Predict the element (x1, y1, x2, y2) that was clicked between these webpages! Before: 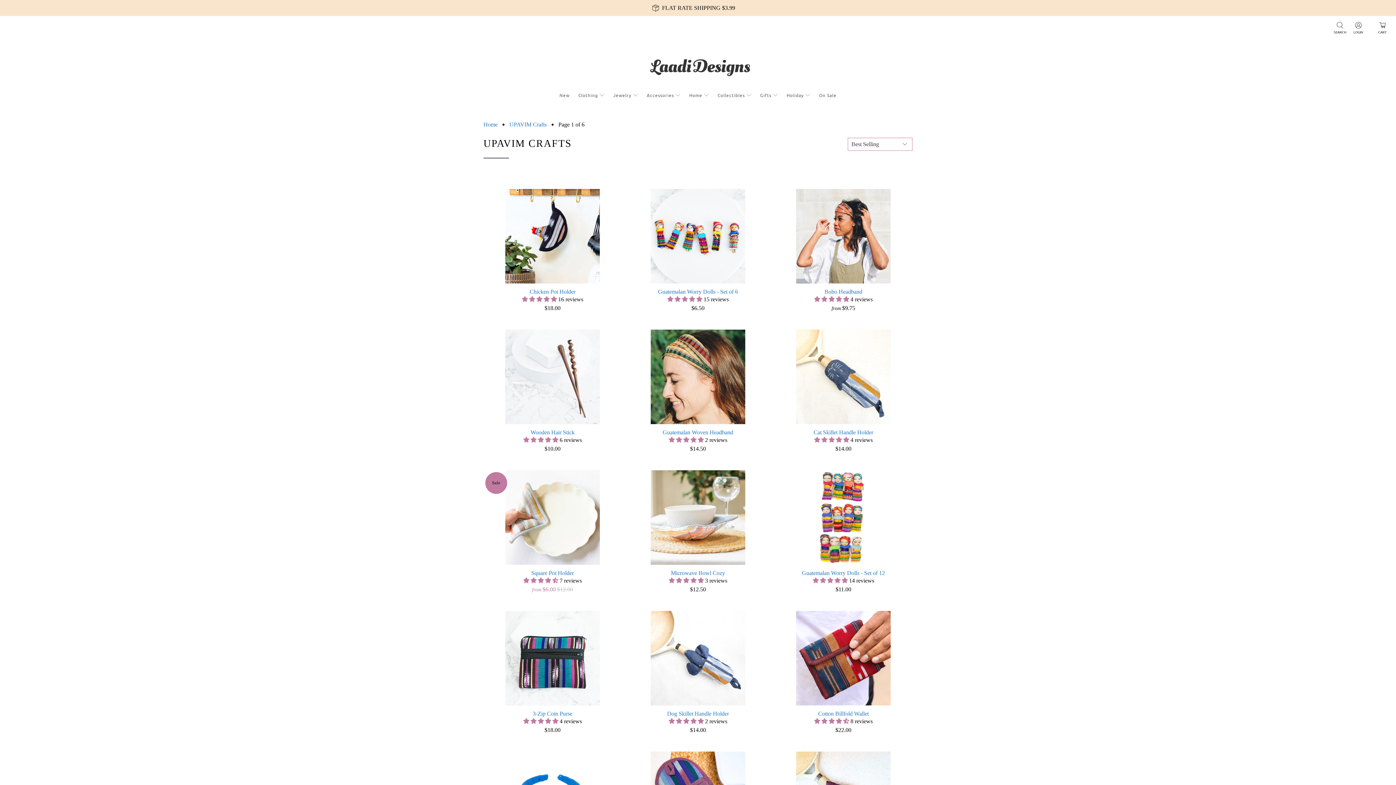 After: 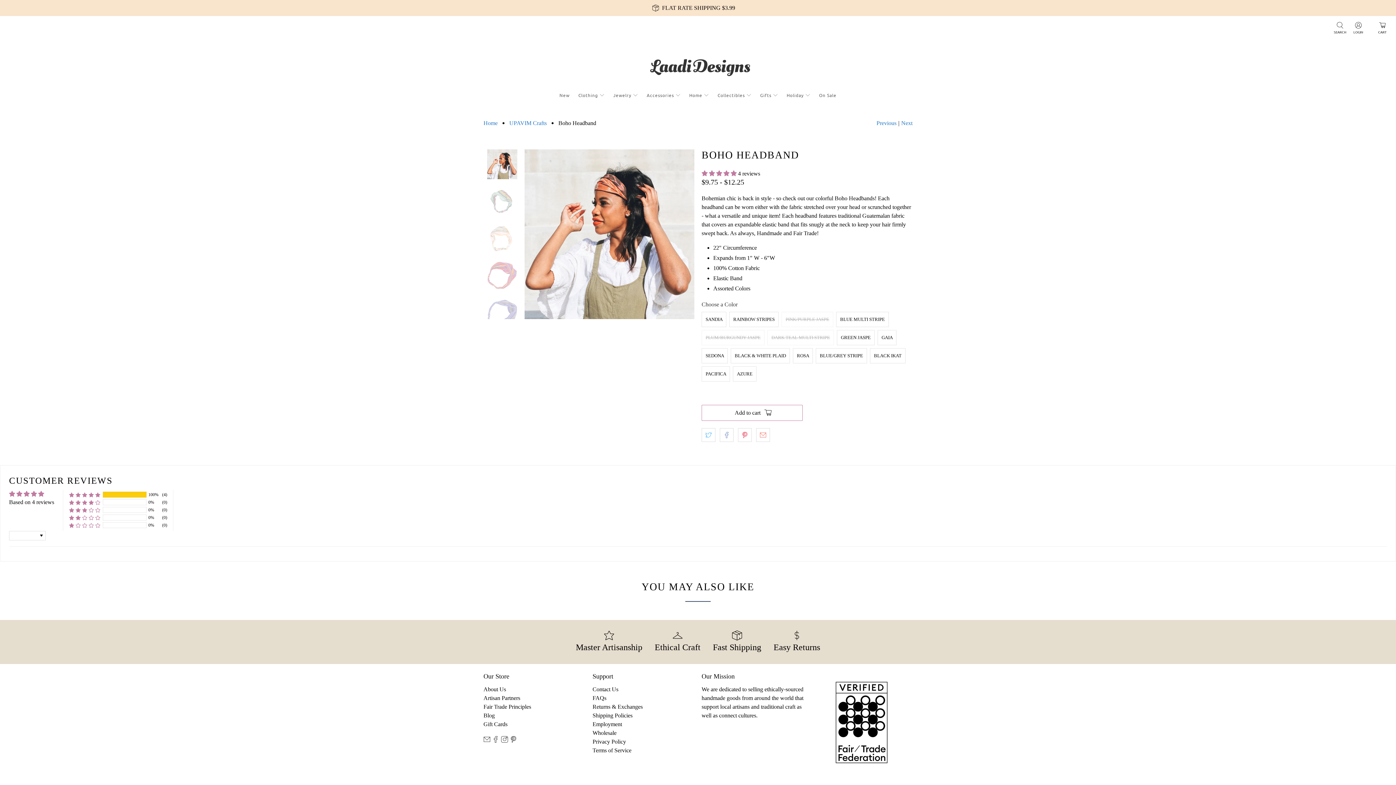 Action: bbox: (775, 287, 911, 295) label: Boho Headband